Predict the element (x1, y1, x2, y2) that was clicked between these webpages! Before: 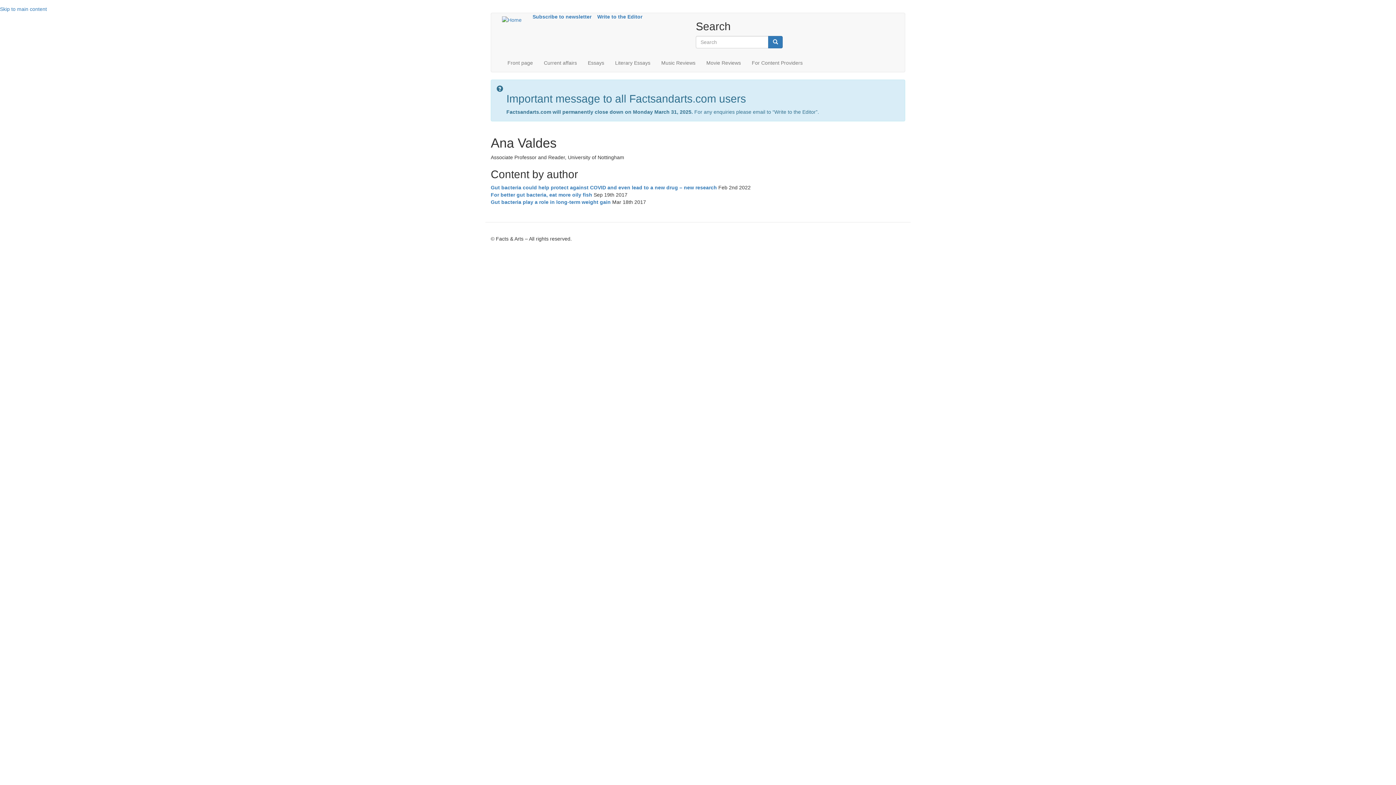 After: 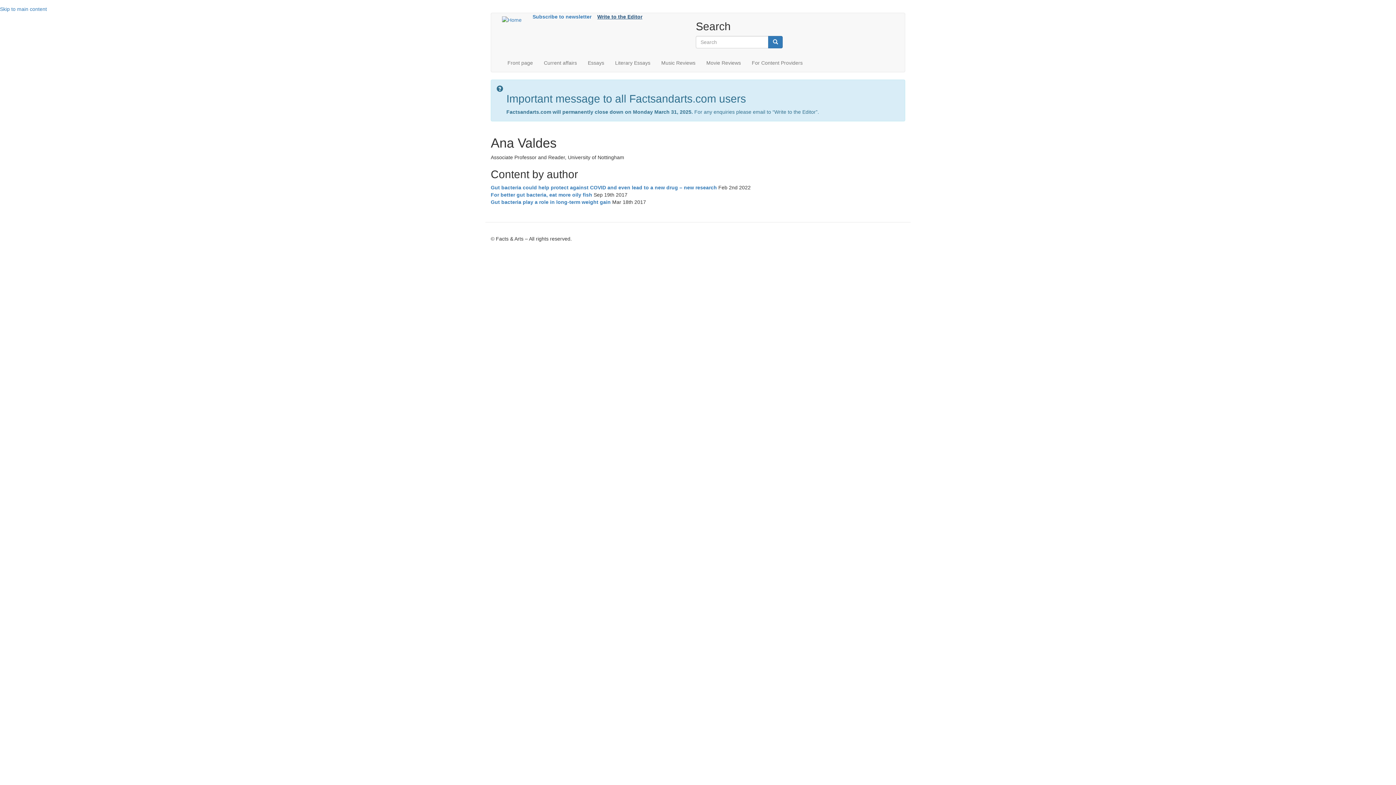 Action: label: Write to the Editor bbox: (597, 13, 642, 19)